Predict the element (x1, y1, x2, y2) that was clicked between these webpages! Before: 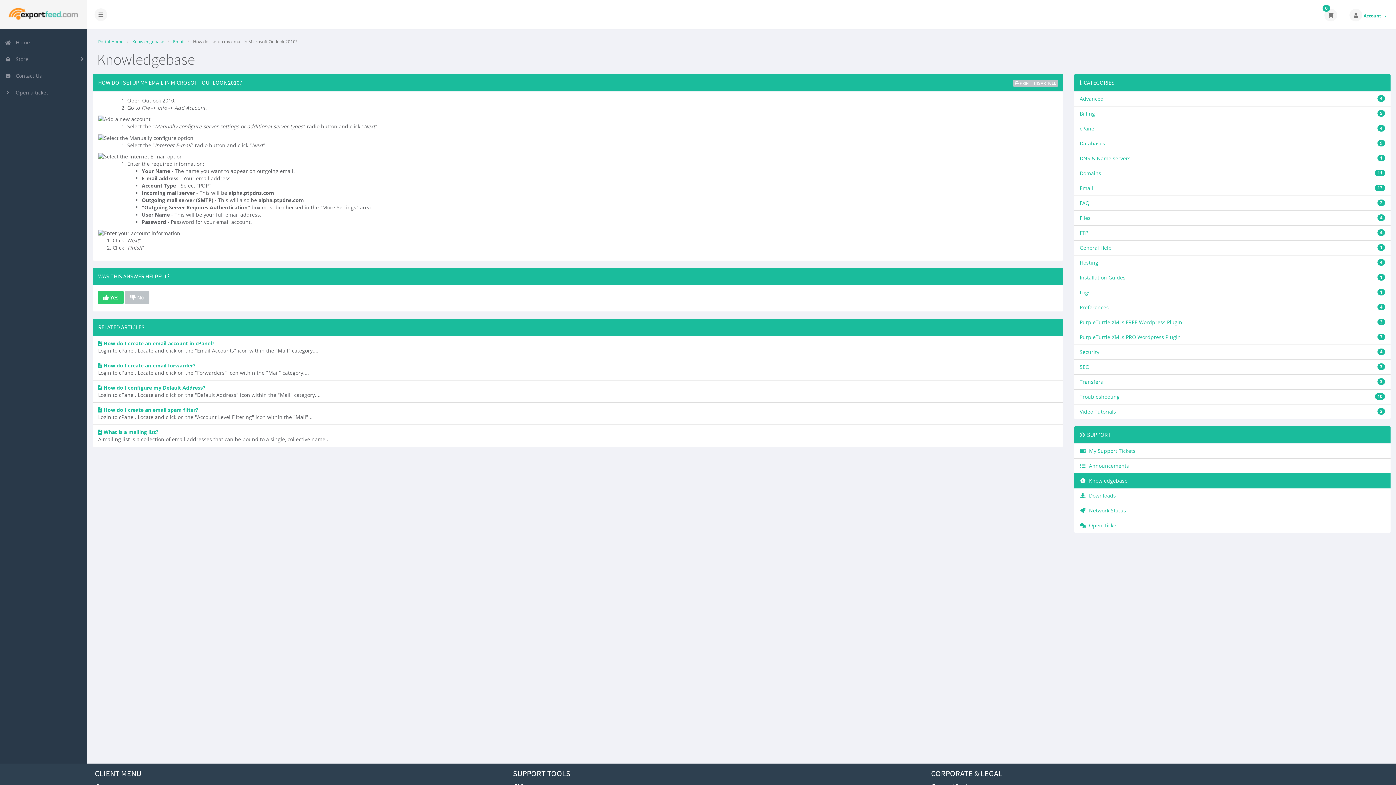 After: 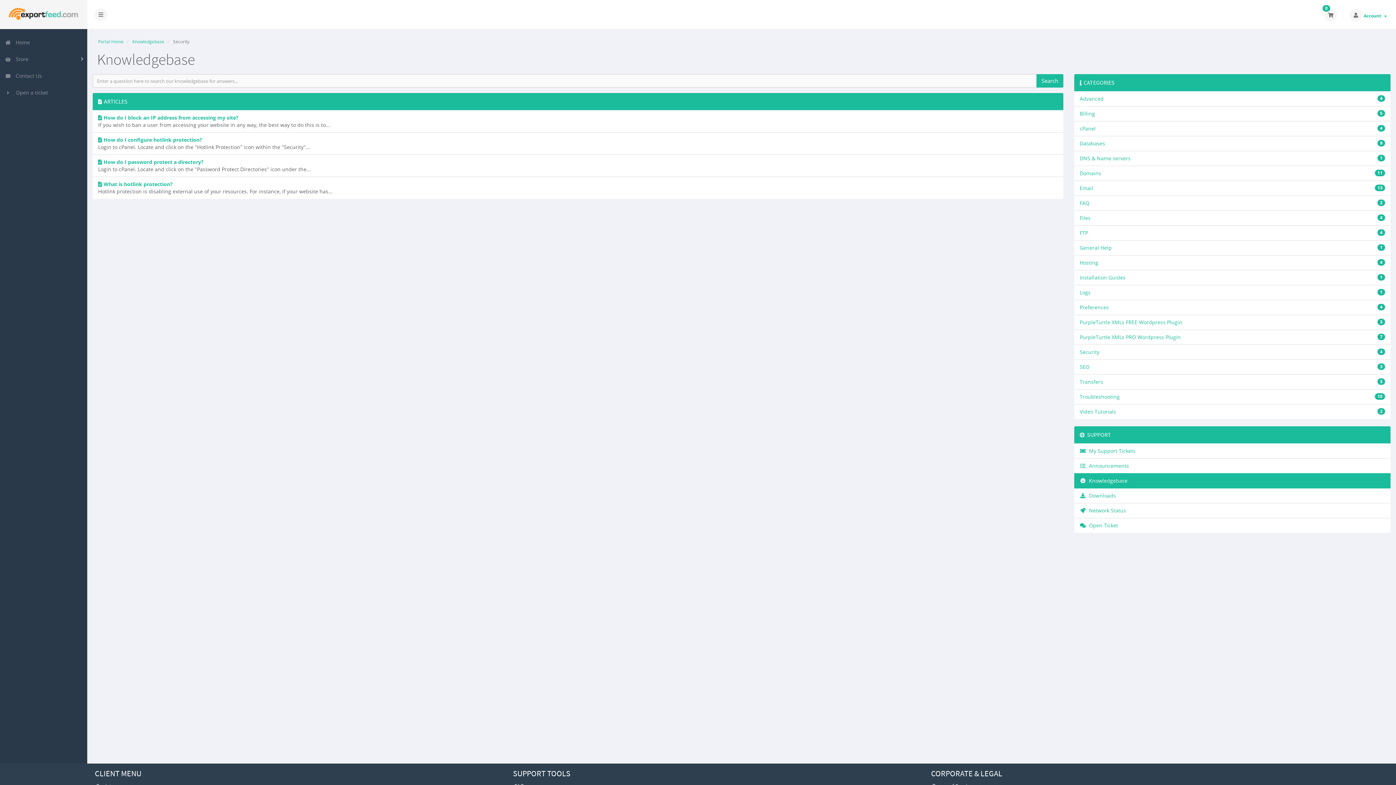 Action: label: 4
Security bbox: (1074, 344, 1390, 360)